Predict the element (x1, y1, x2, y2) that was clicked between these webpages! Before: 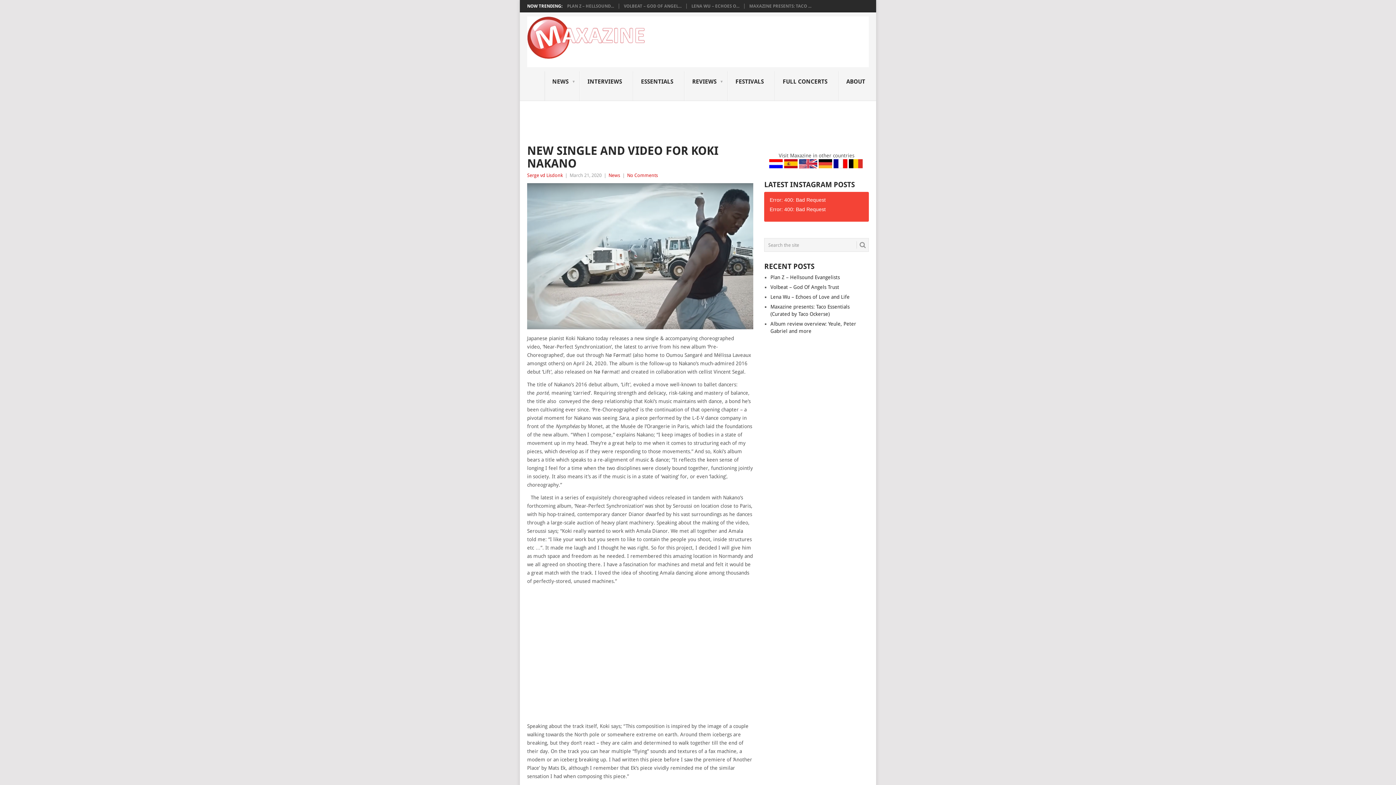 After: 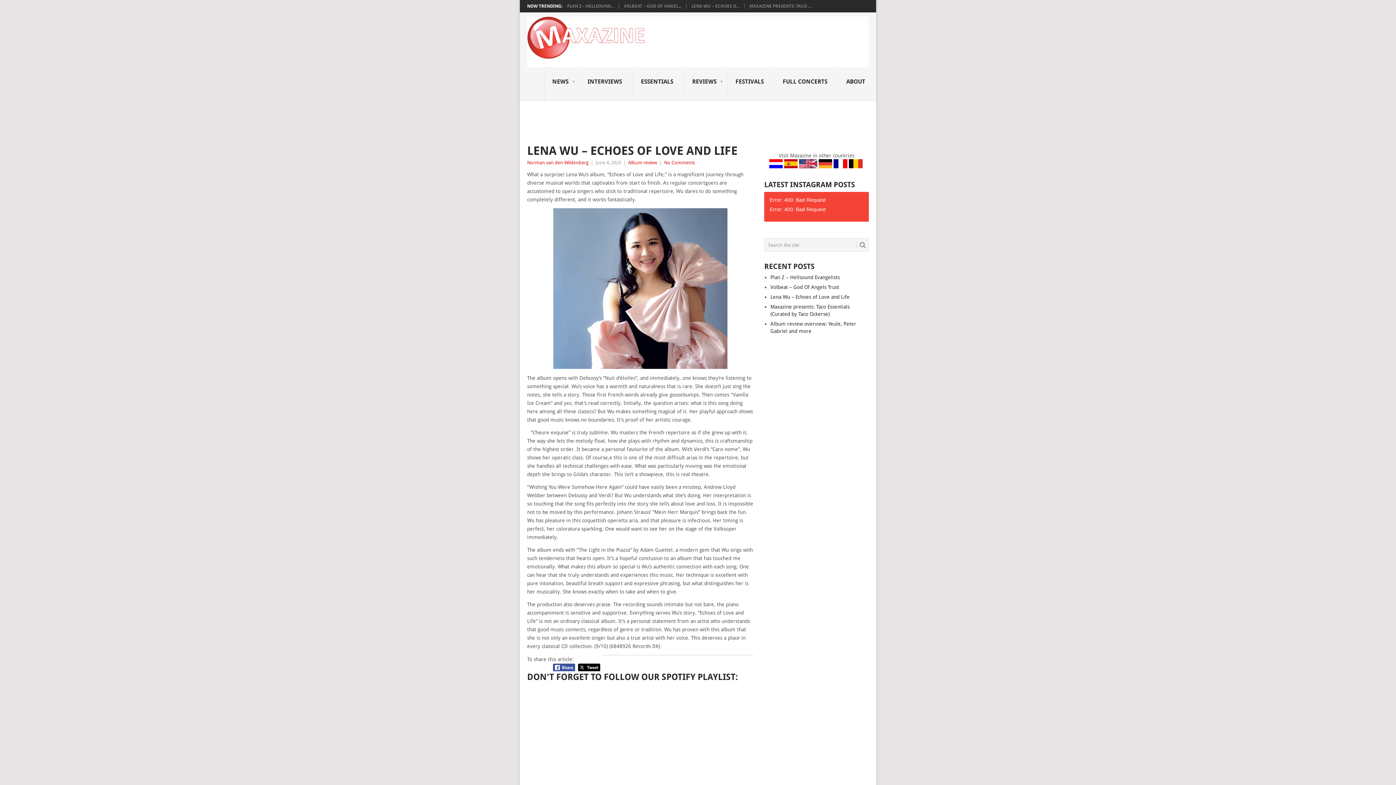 Action: label: LENA WU – ECHOES O... bbox: (691, 3, 739, 8)